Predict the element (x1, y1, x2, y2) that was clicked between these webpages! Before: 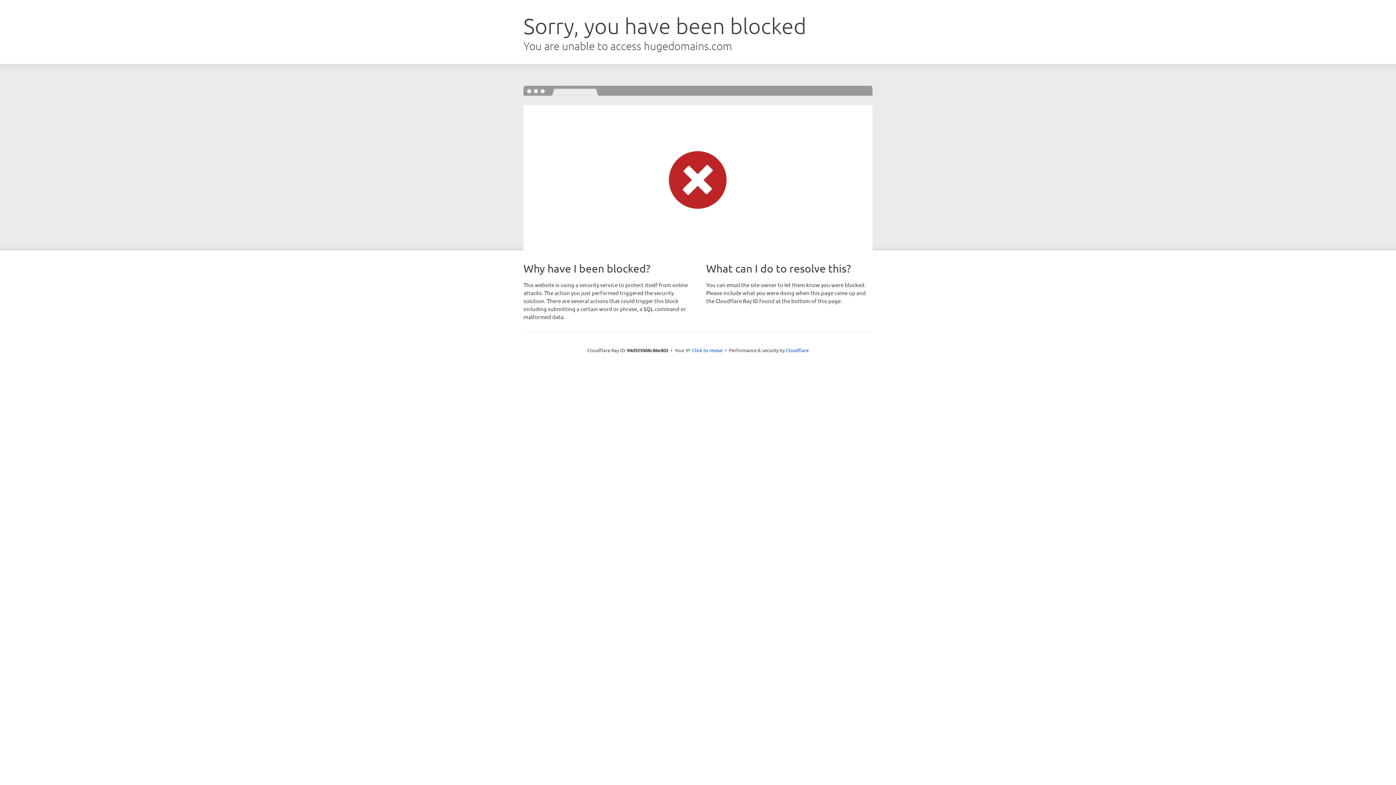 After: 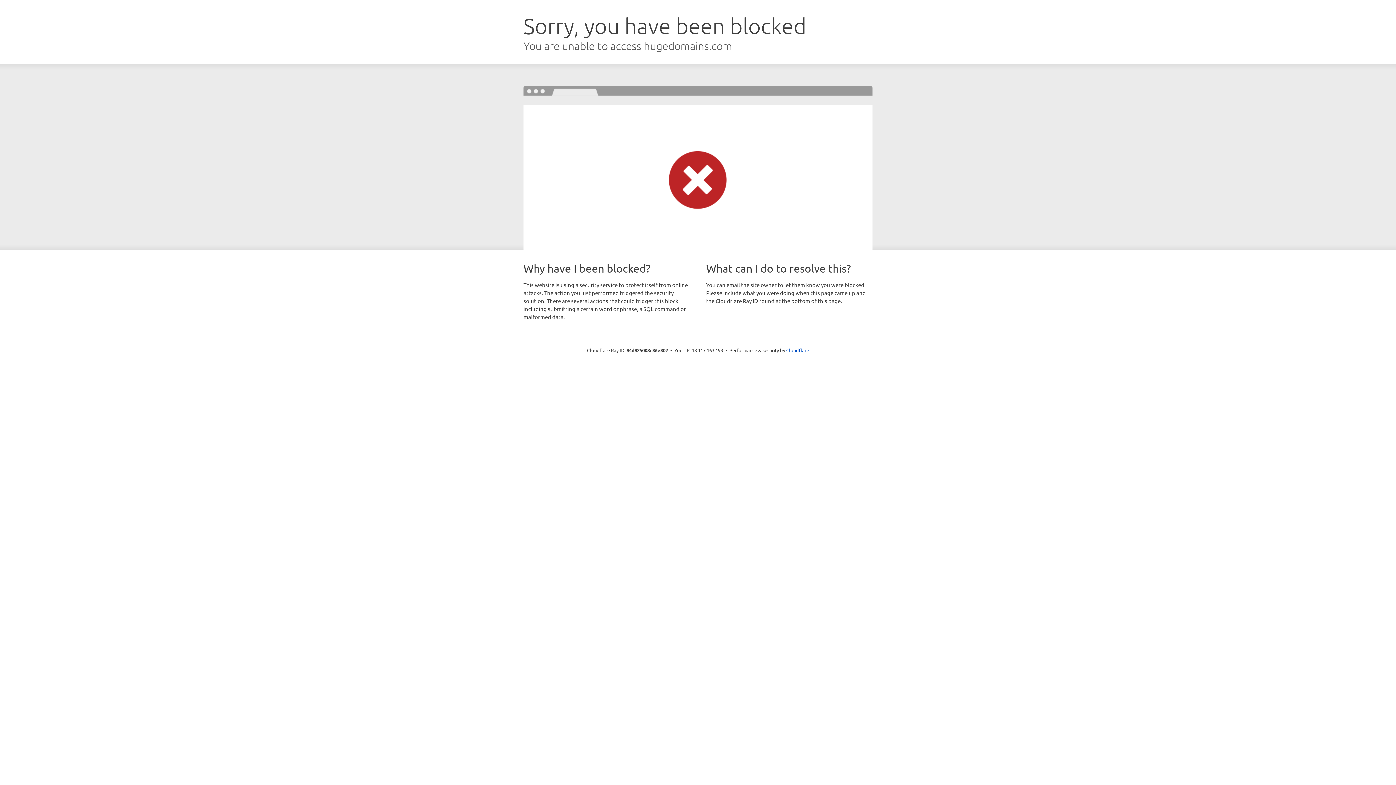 Action: bbox: (692, 346, 722, 353) label: Click to reveal